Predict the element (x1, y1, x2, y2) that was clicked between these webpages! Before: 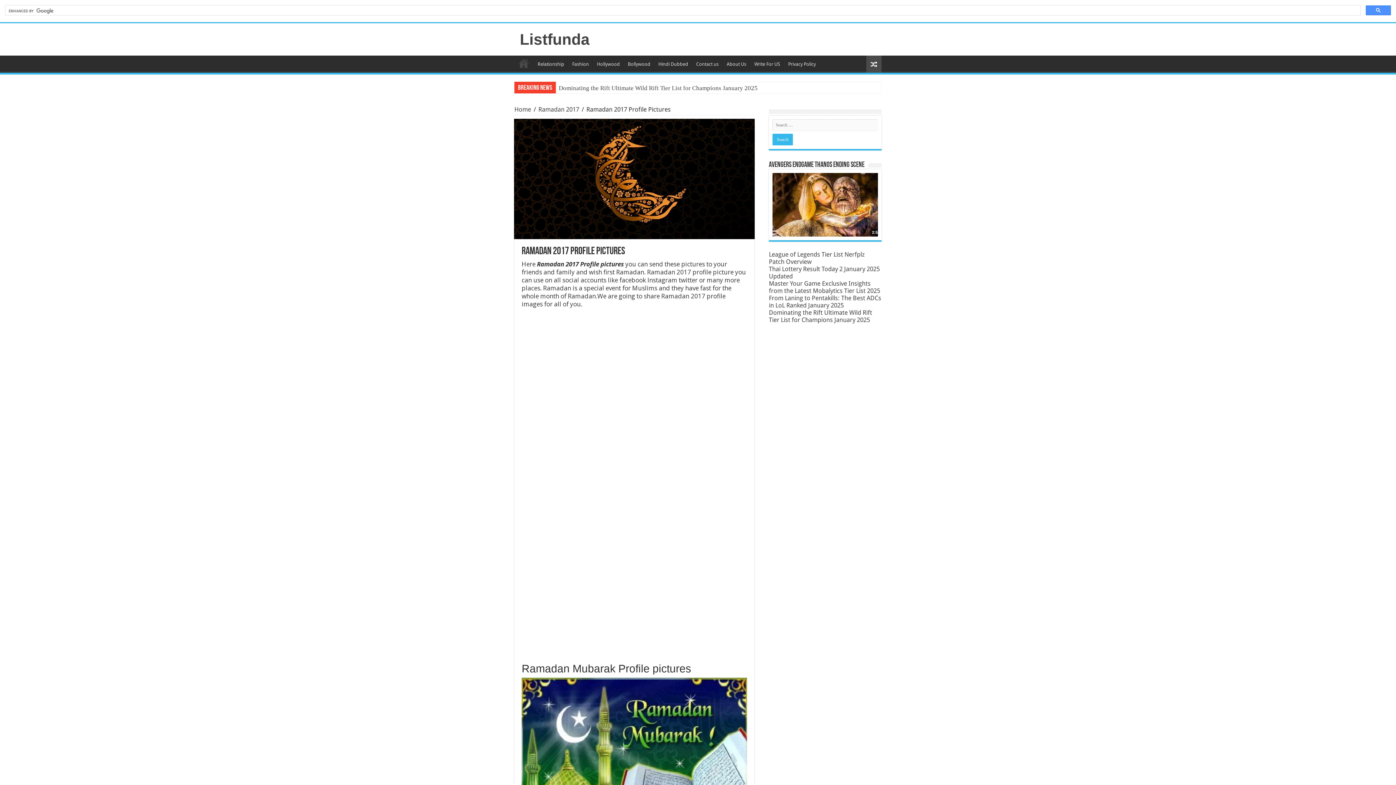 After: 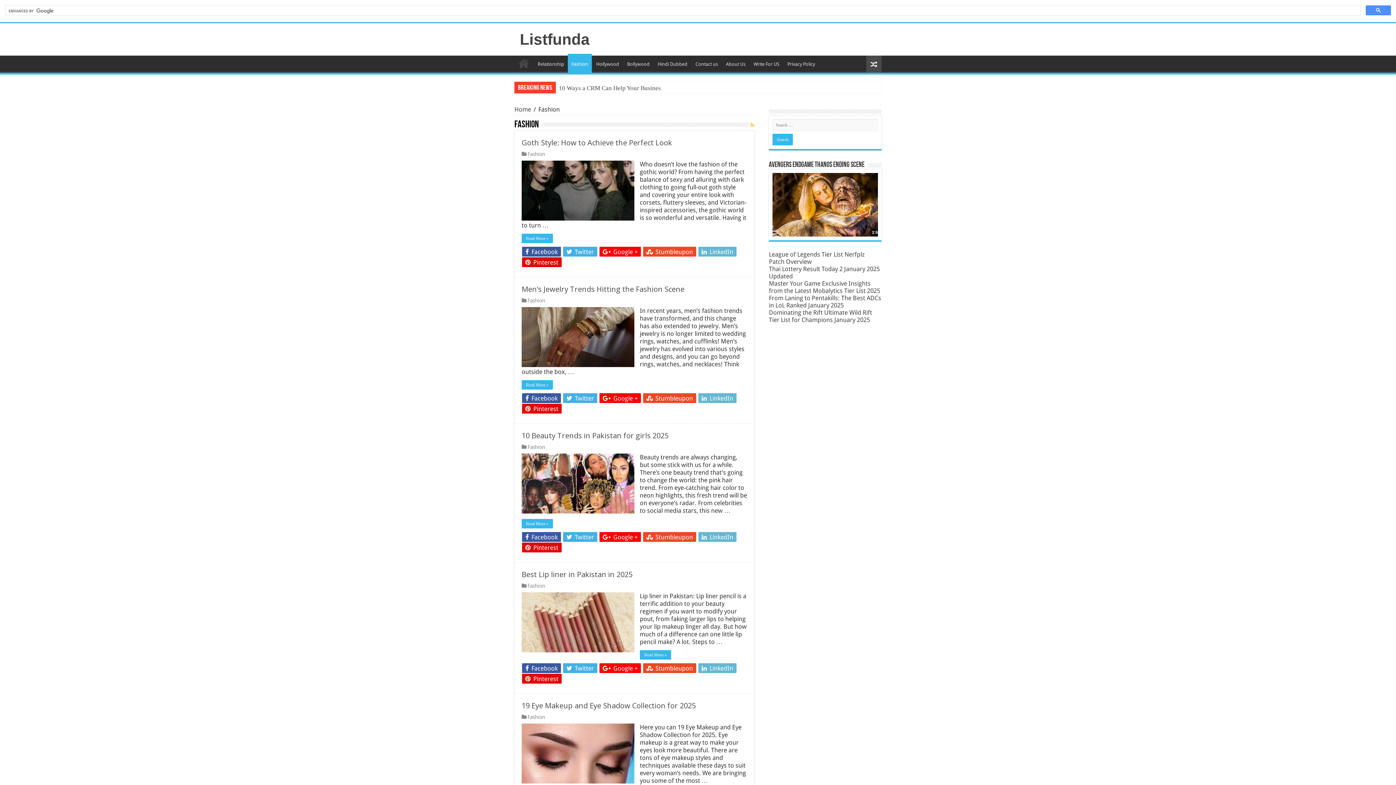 Action: label: Fashion bbox: (568, 55, 592, 70)